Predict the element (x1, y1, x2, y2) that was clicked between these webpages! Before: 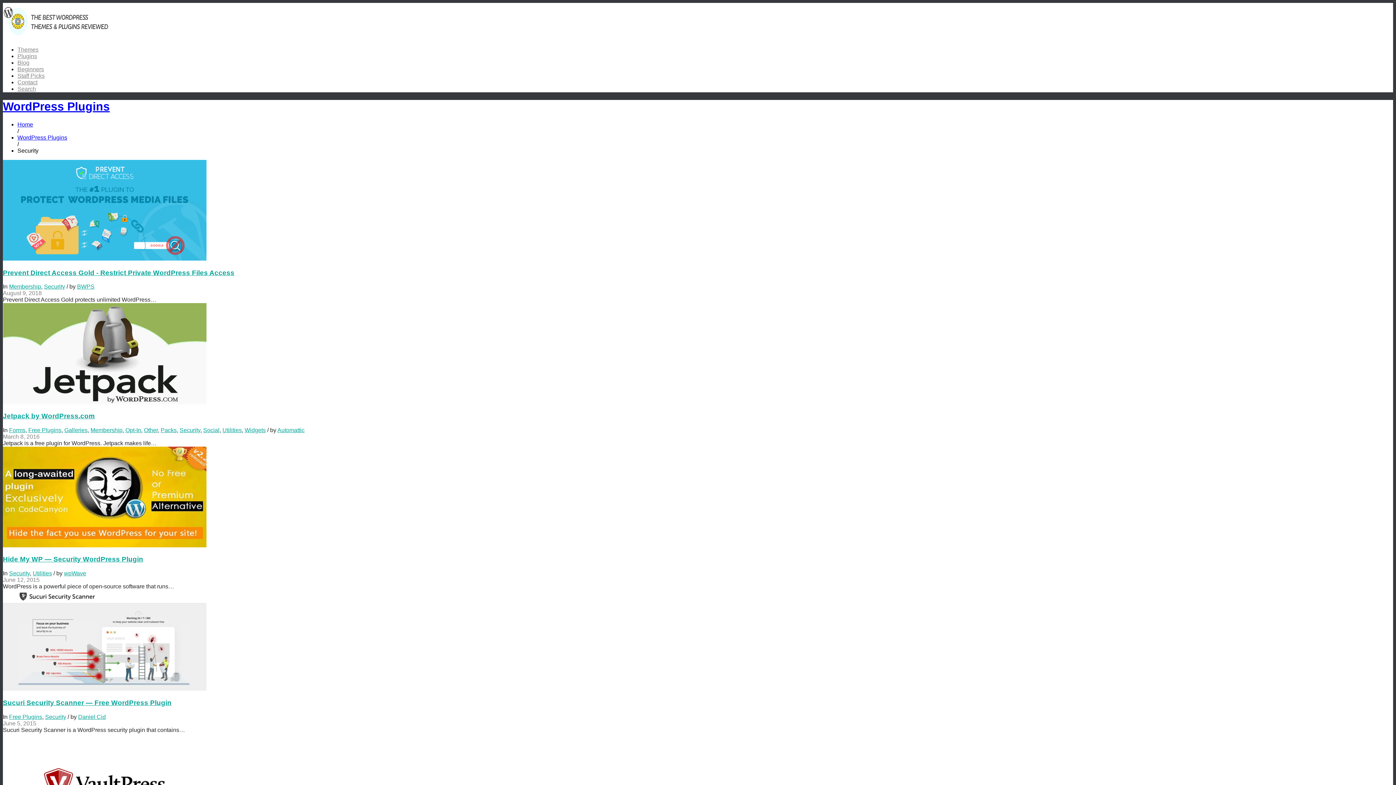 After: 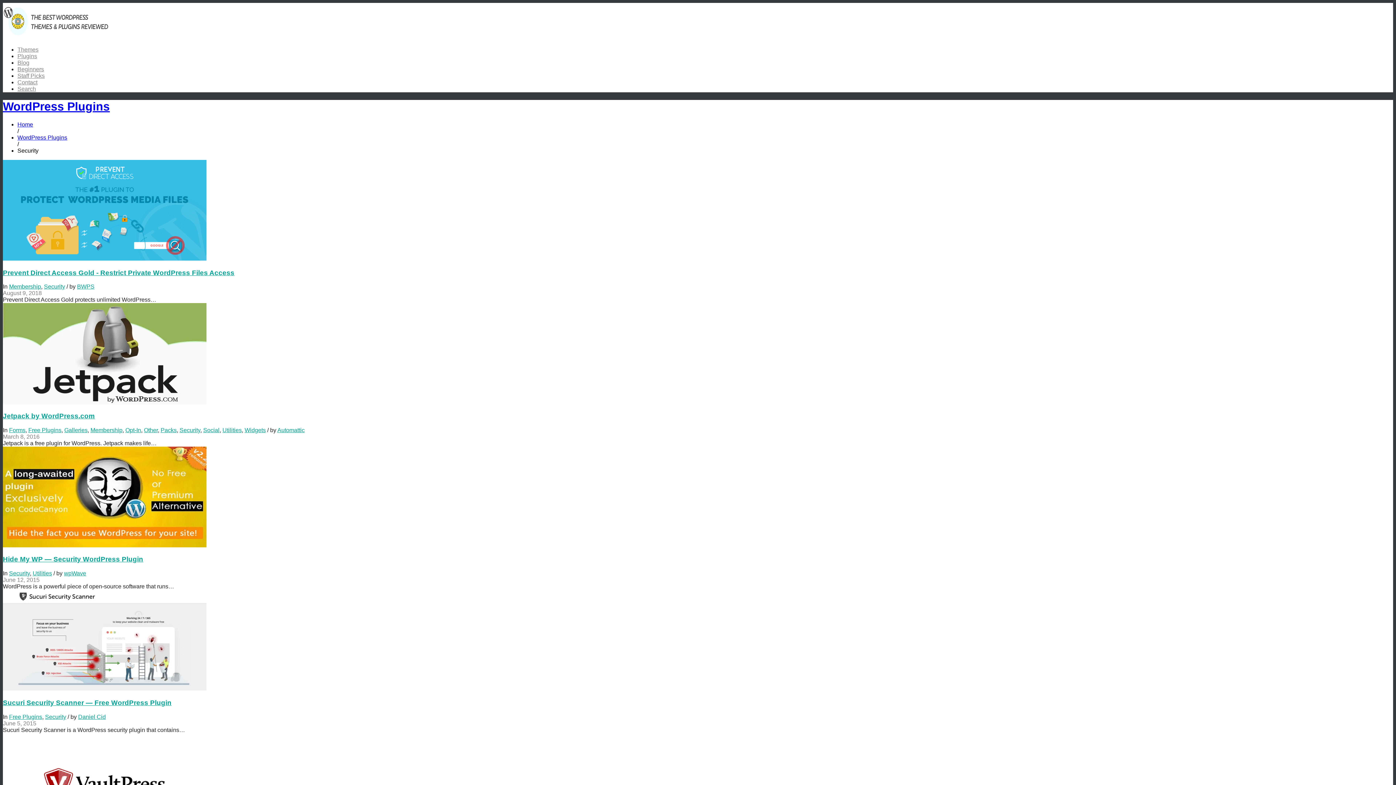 Action: label: Security bbox: (44, 283, 65, 289)